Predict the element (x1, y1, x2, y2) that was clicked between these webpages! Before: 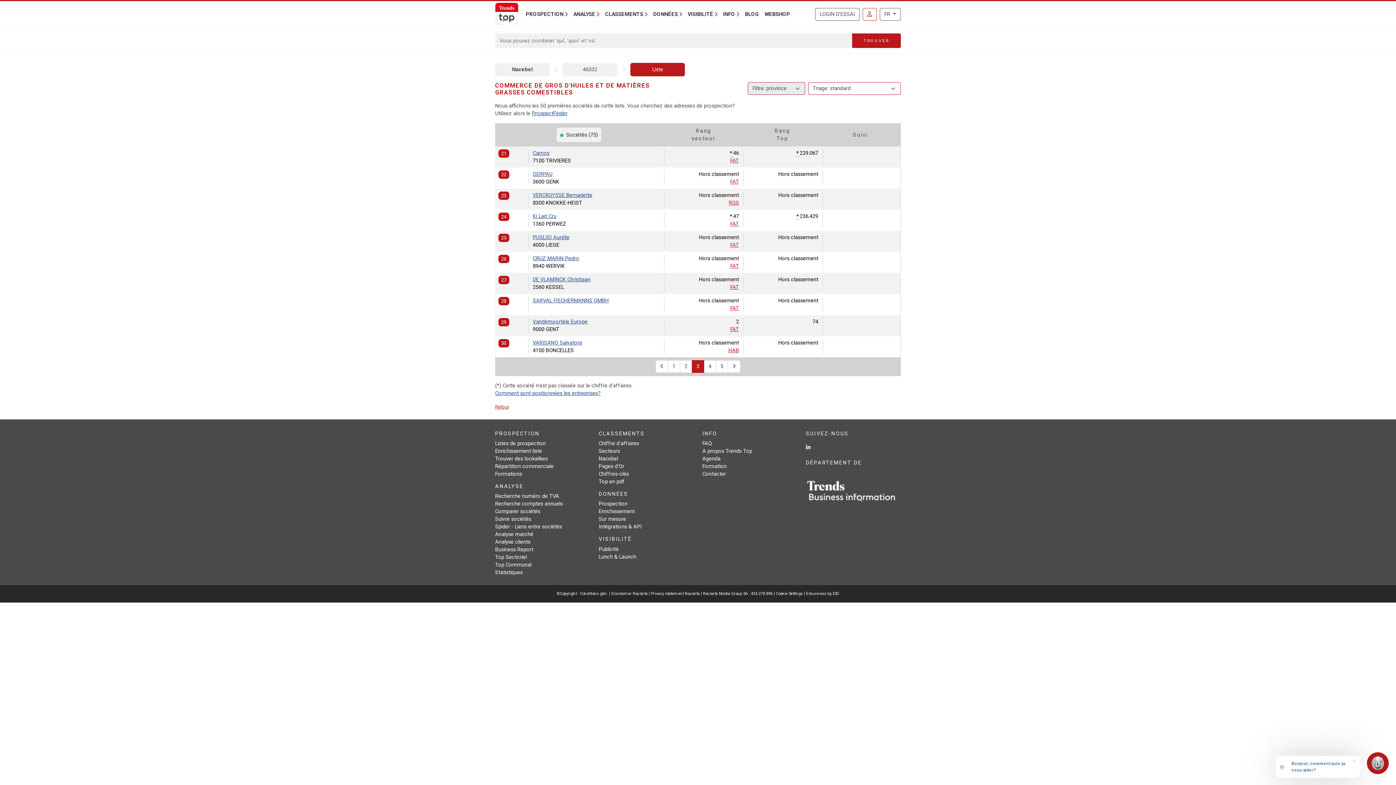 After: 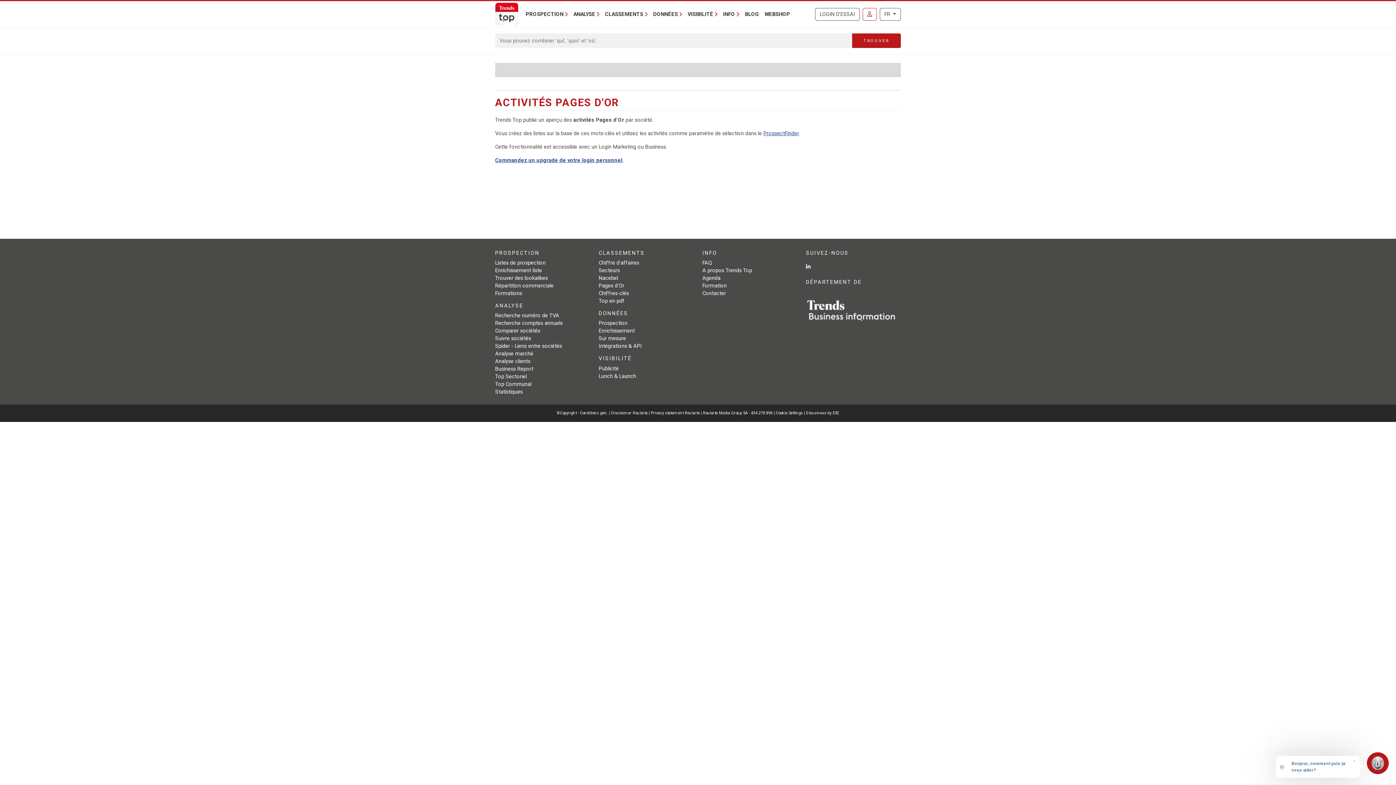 Action: bbox: (598, 463, 624, 469) label: Pages d'Or